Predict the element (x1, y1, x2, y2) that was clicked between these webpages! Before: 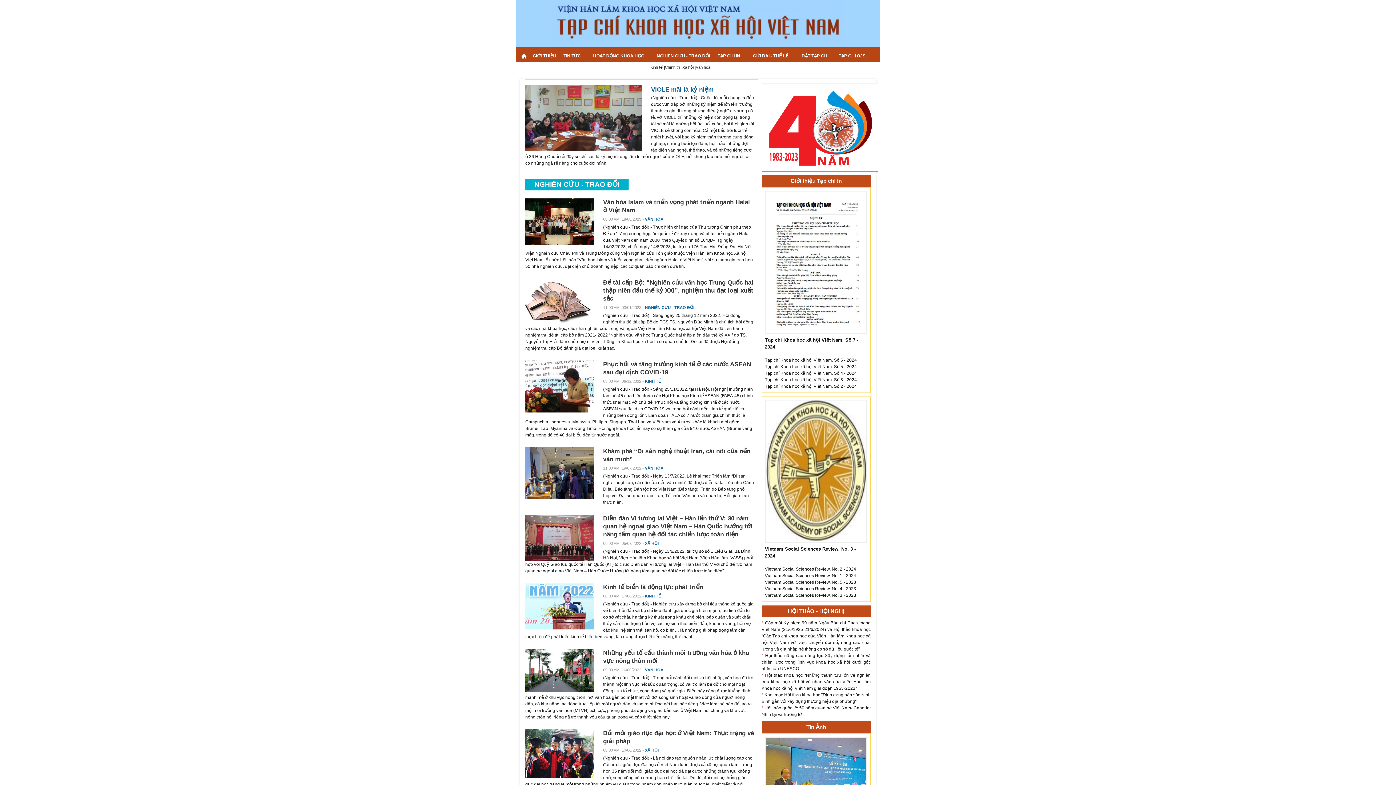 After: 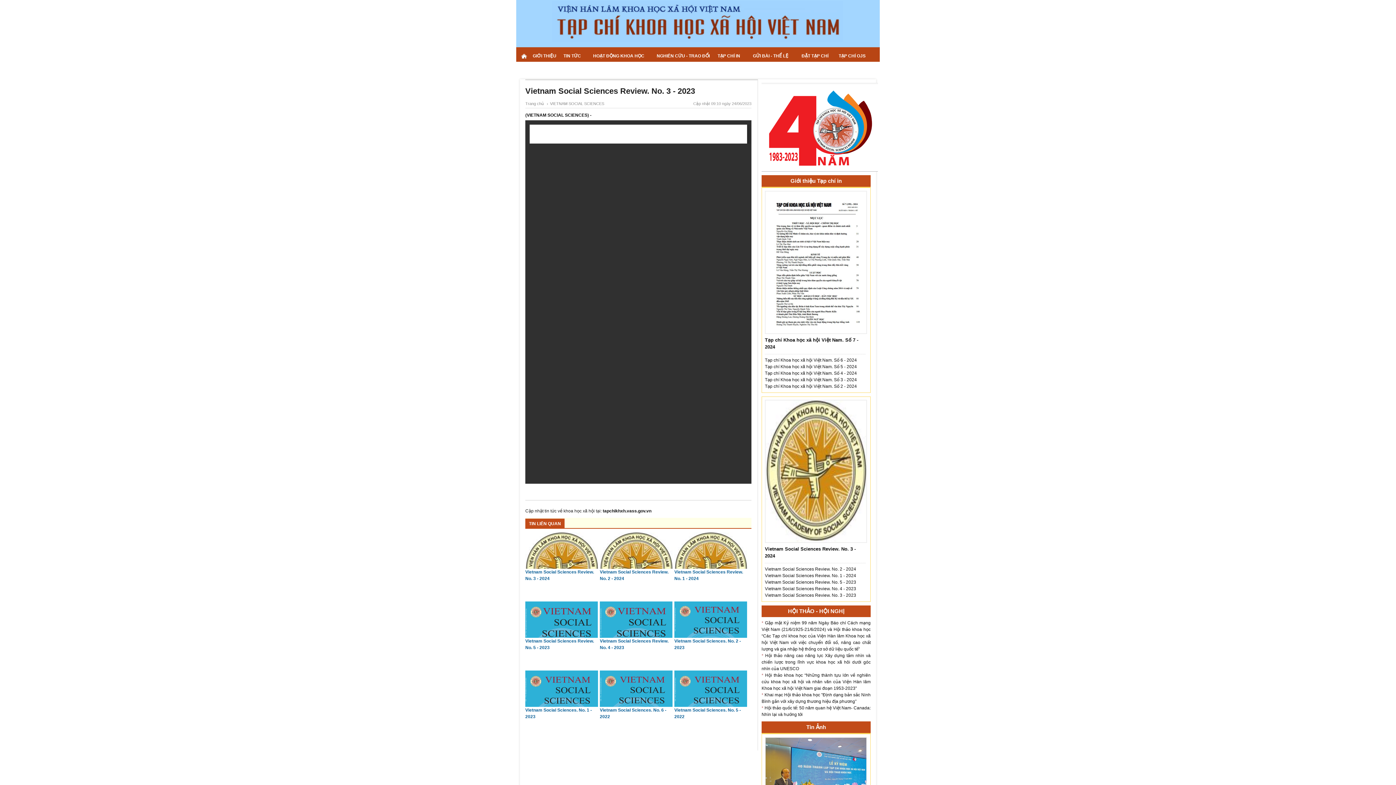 Action: label: Vietnam Social Sciences Review. No. 3 - 2023 bbox: (765, 593, 856, 598)